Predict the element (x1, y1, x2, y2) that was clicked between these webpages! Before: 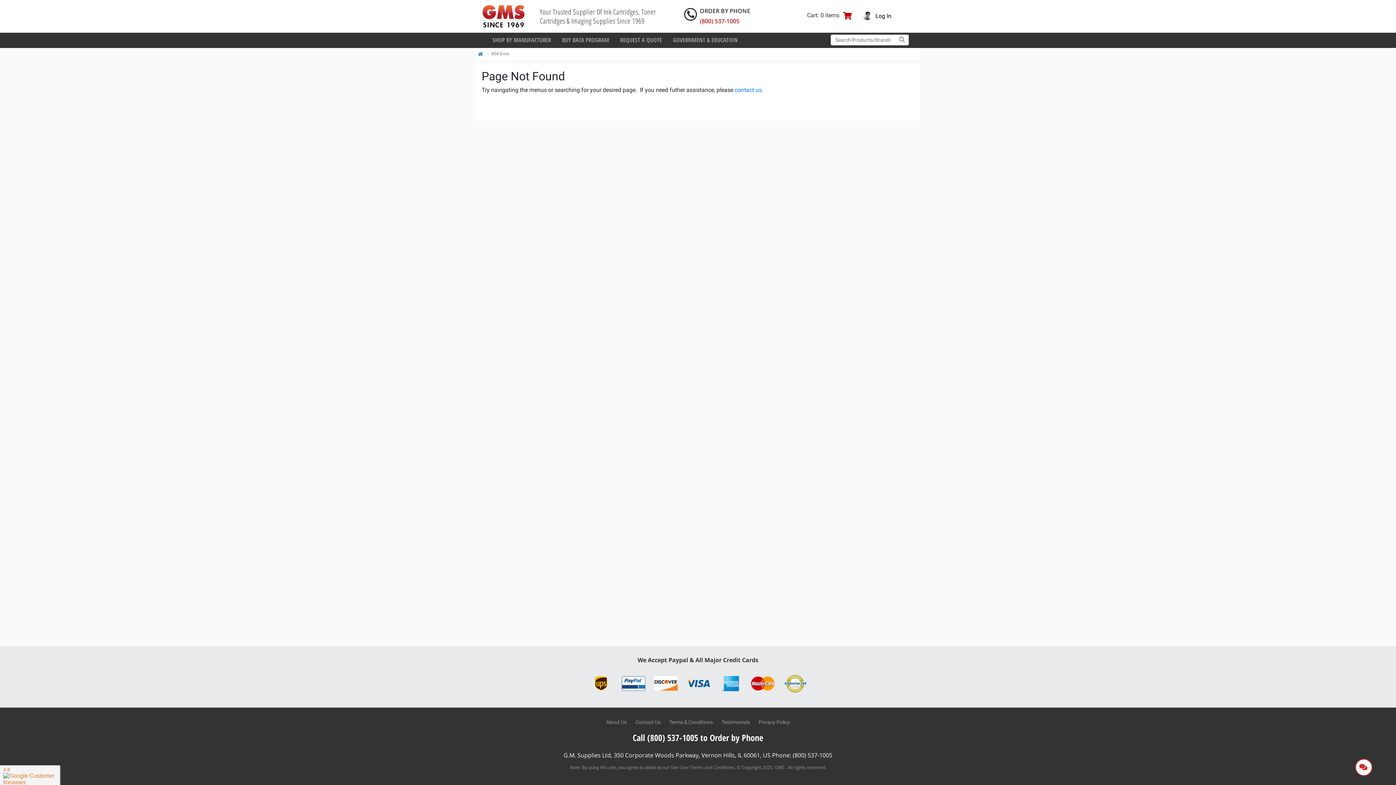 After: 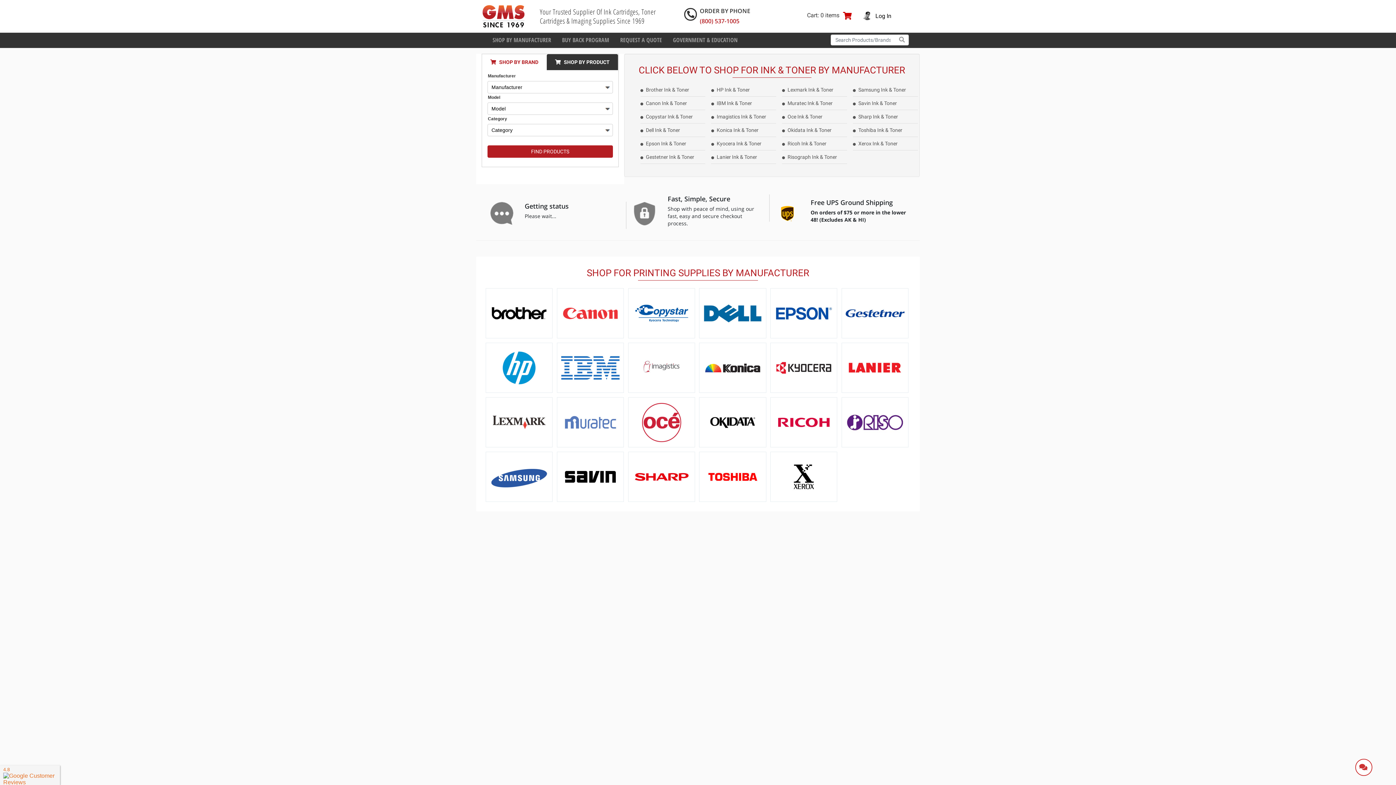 Action: bbox: (478, 51, 483, 56)